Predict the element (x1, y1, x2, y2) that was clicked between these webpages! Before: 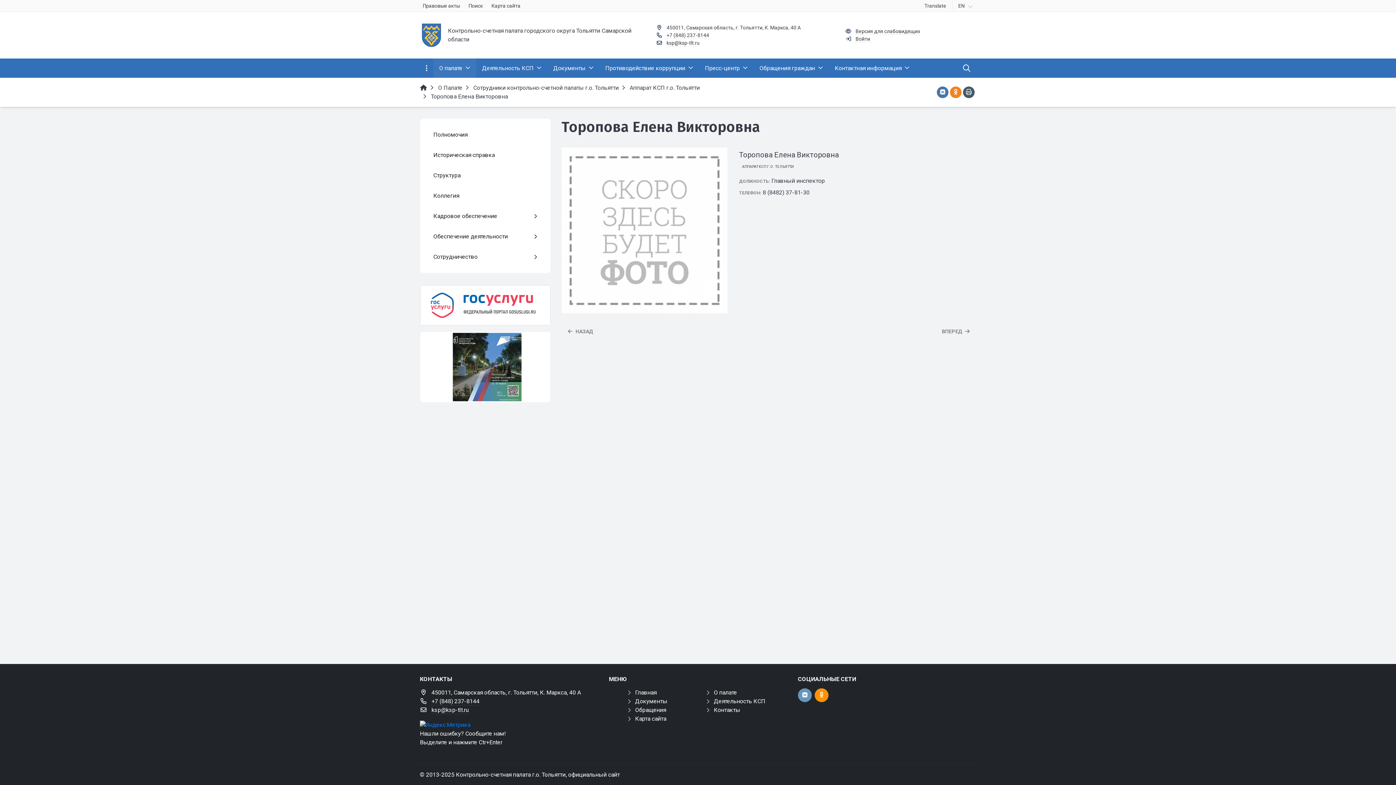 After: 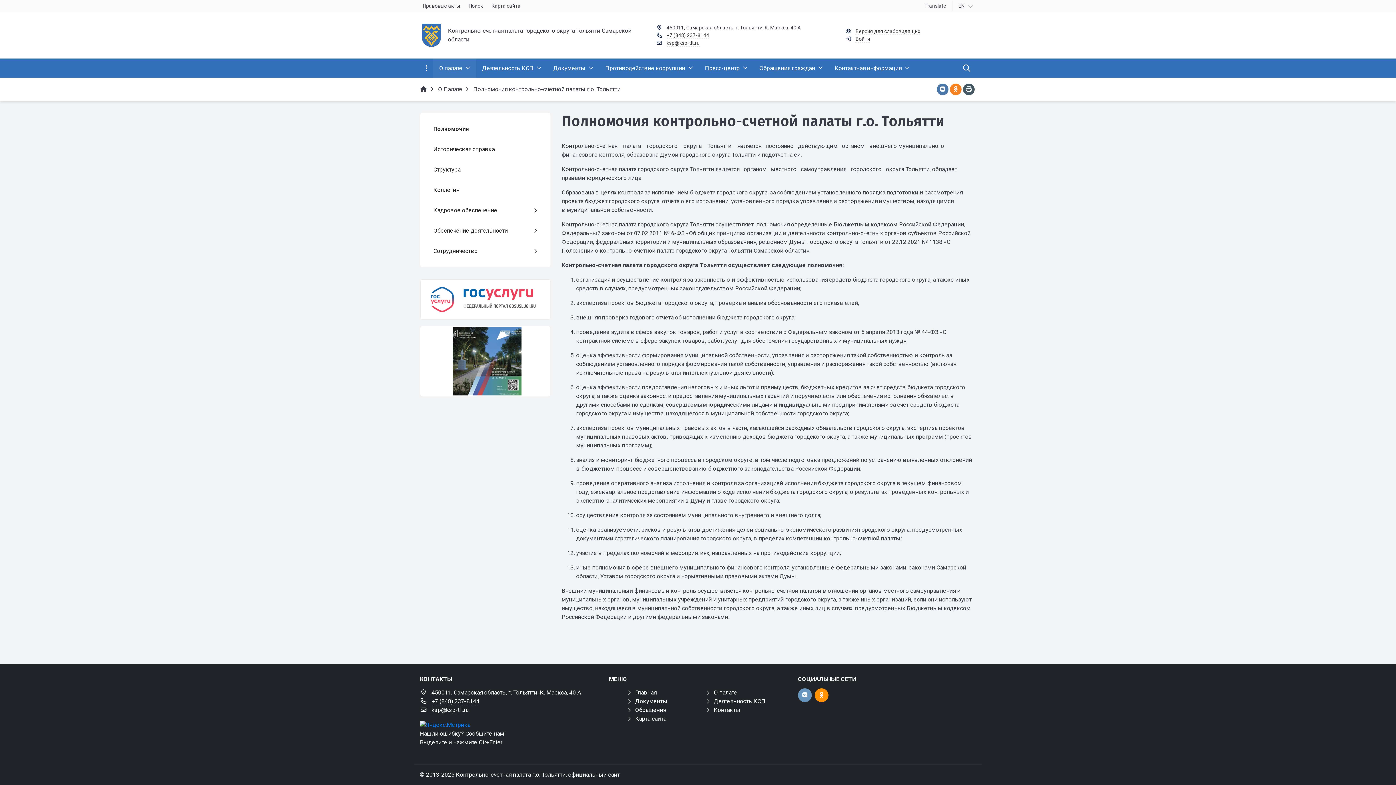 Action: bbox: (420, 124, 550, 145) label: Полномочия